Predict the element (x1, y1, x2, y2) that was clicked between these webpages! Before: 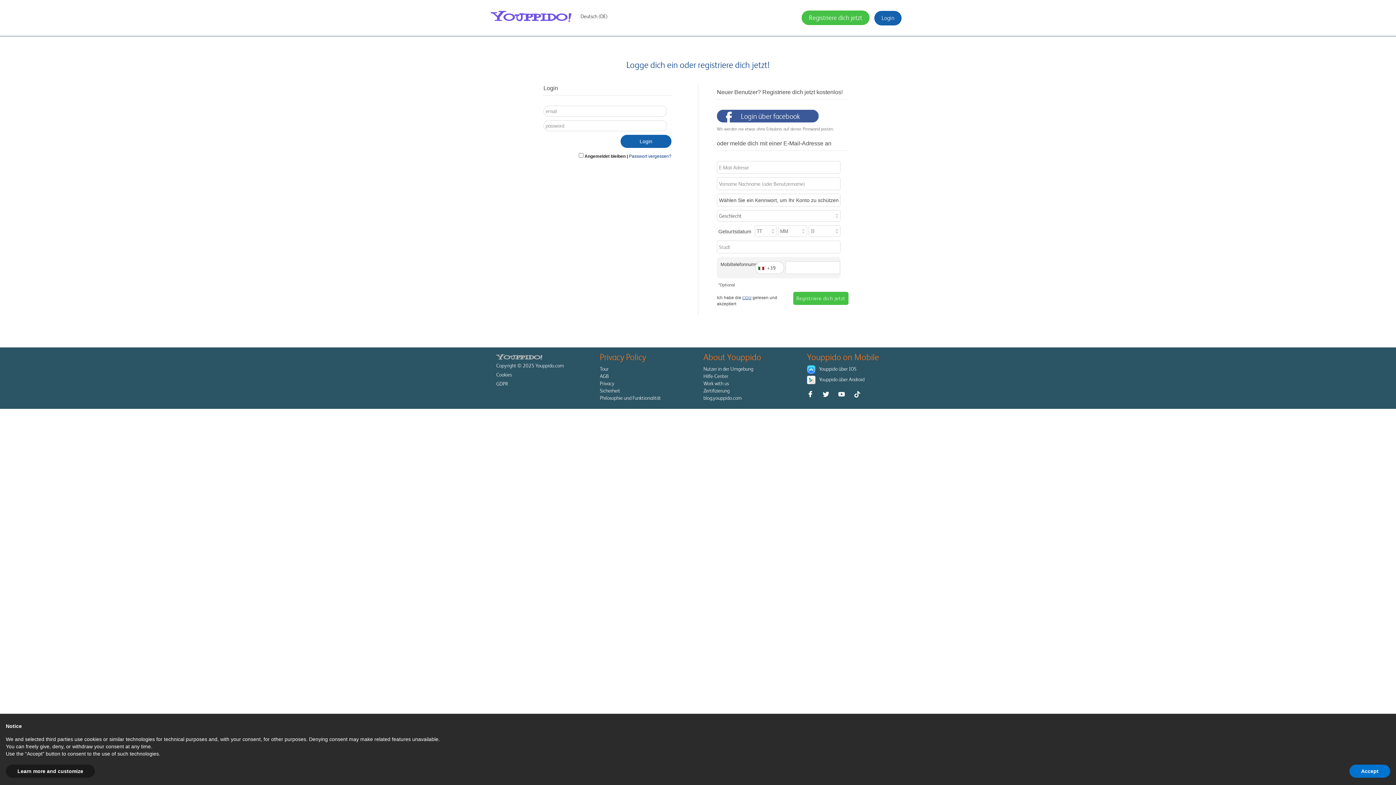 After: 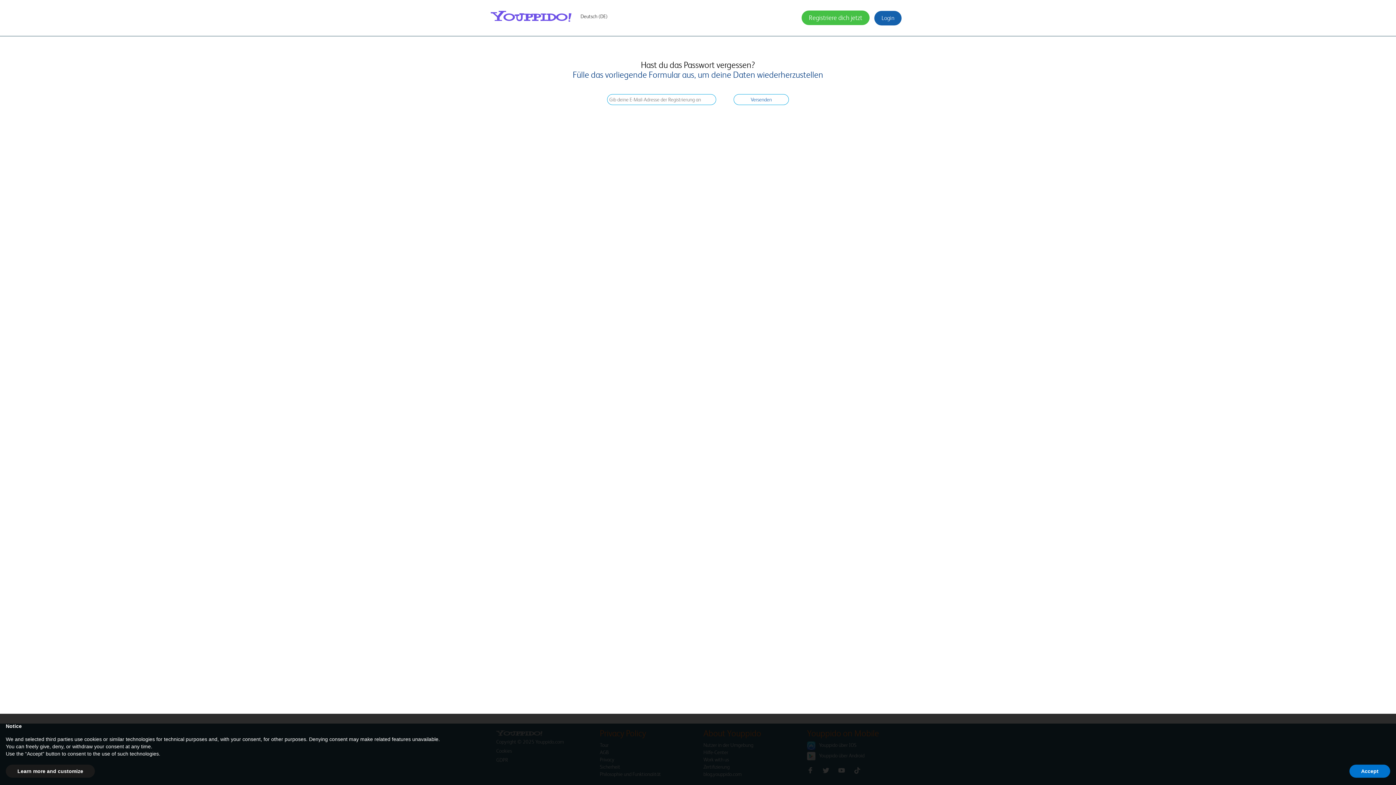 Action: bbox: (629, 153, 671, 158) label: Passwort vergessen?